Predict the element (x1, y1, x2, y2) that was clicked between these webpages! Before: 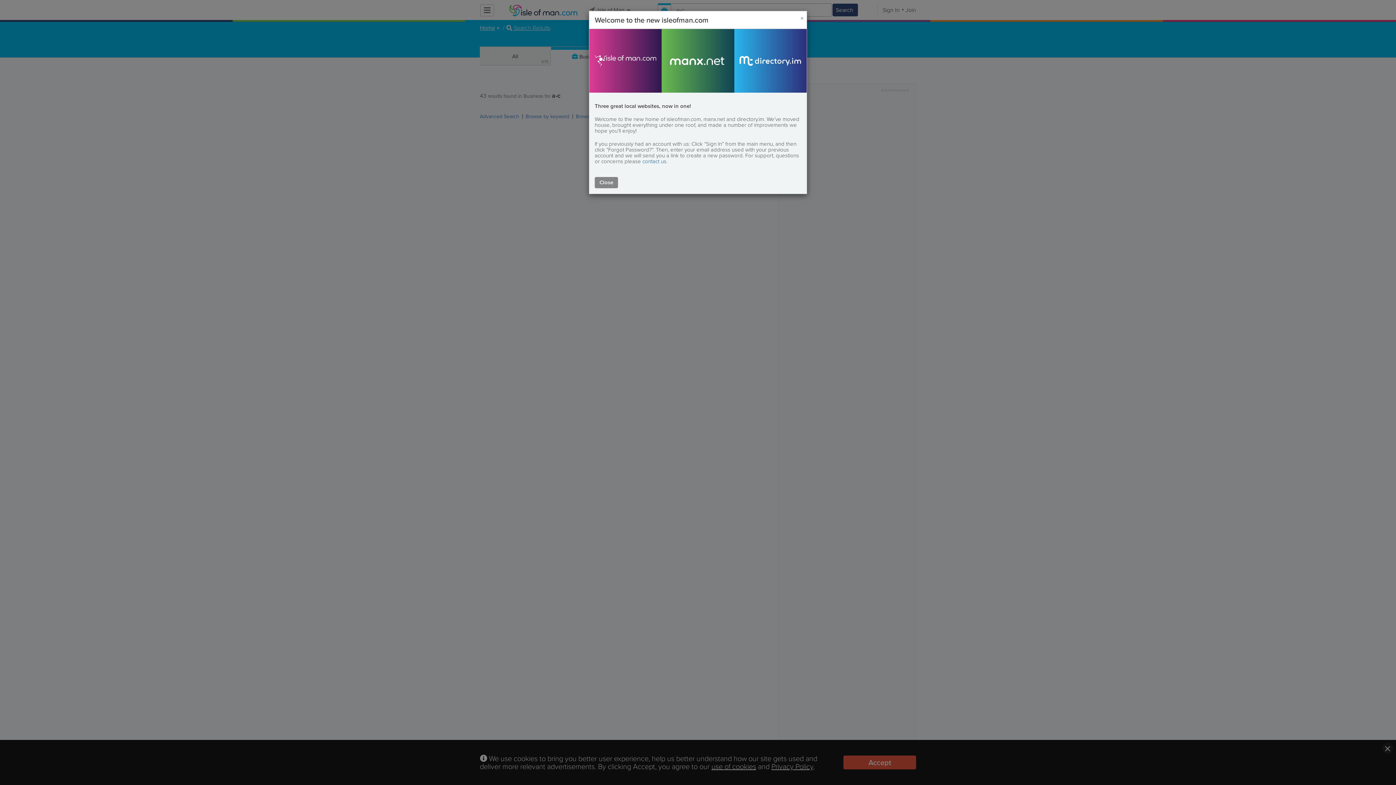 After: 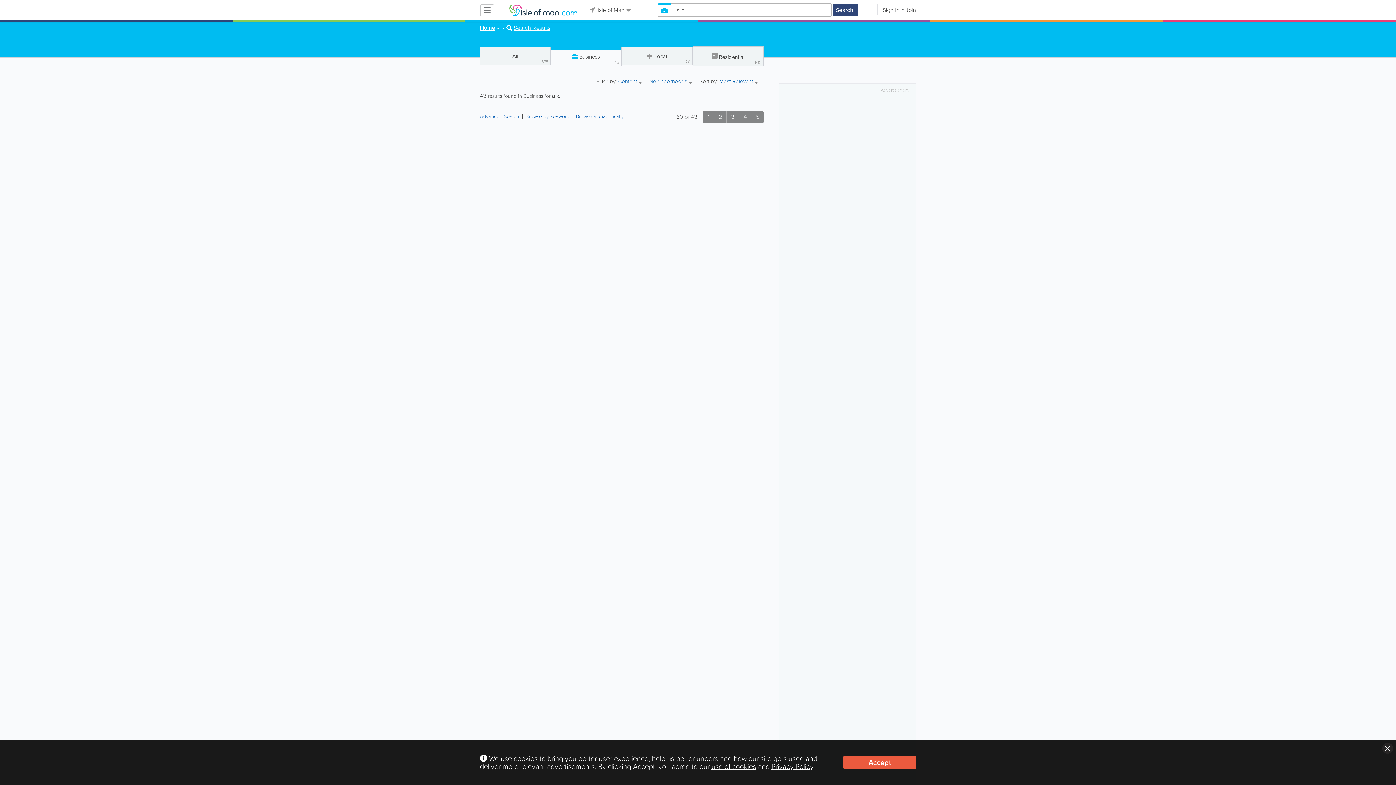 Action: label: Close bbox: (594, 177, 618, 188)